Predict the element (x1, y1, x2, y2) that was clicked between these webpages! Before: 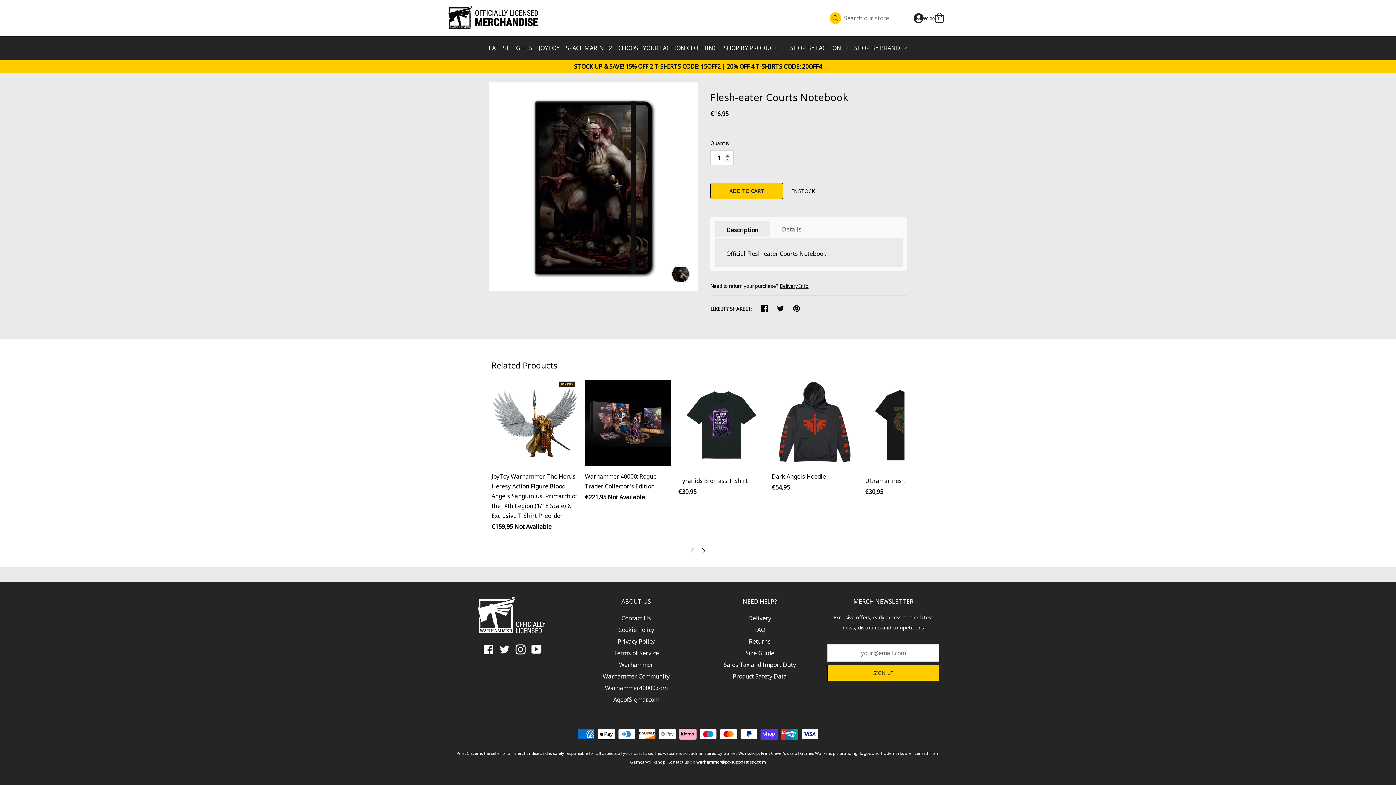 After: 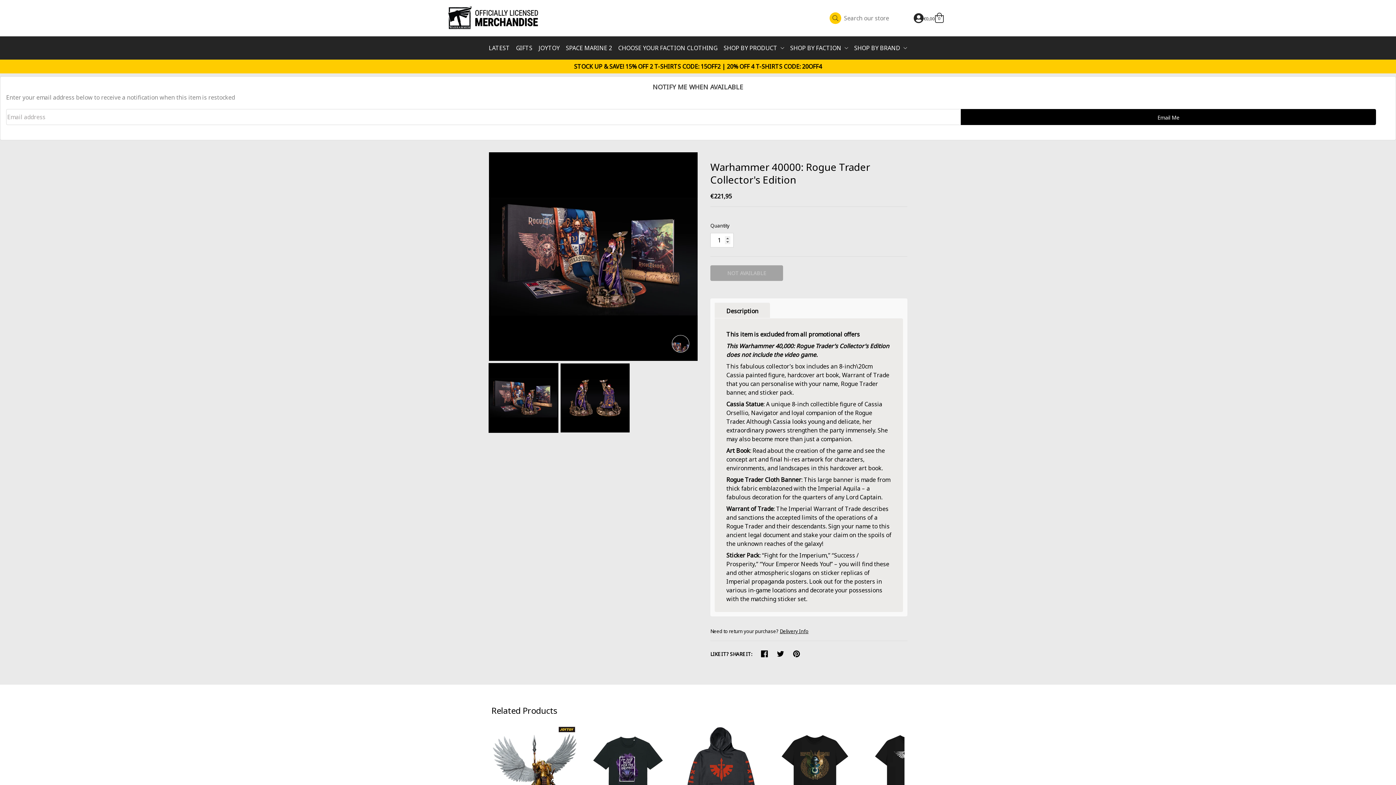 Action: bbox: (585, 380, 671, 509) label: Warhammer 40000: Rogue Trader Collector's Edition
€221,95 Not Available